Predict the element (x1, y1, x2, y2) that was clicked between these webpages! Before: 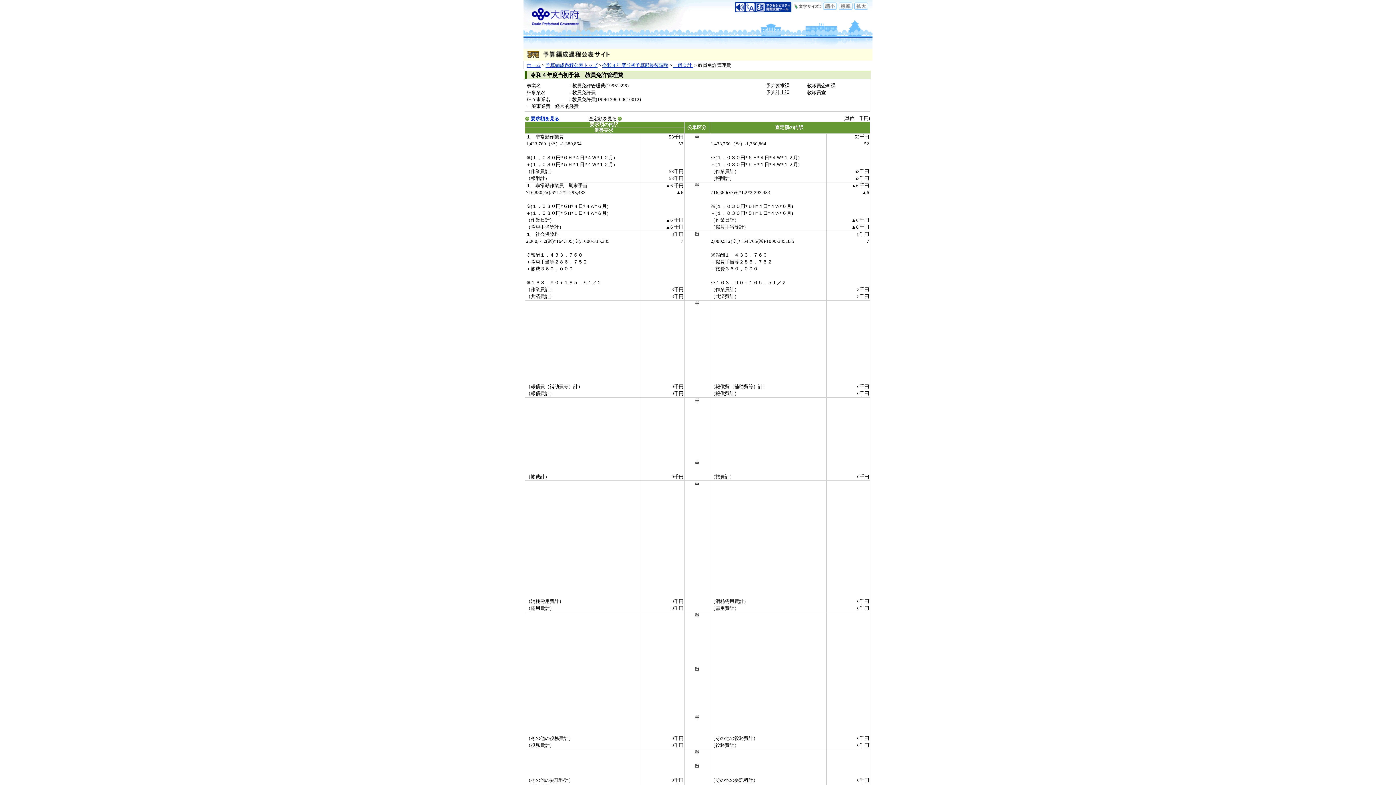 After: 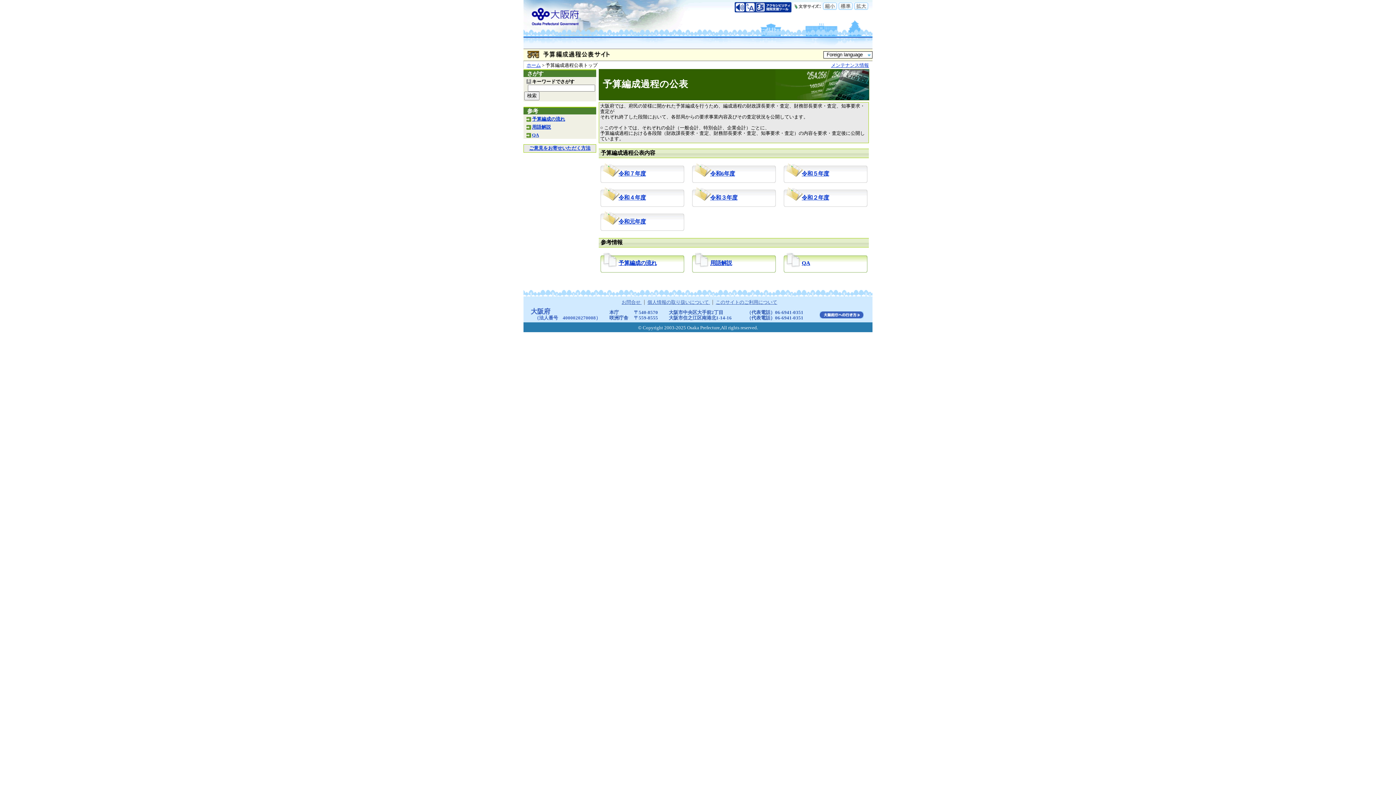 Action: bbox: (523, 53, 614, 60)